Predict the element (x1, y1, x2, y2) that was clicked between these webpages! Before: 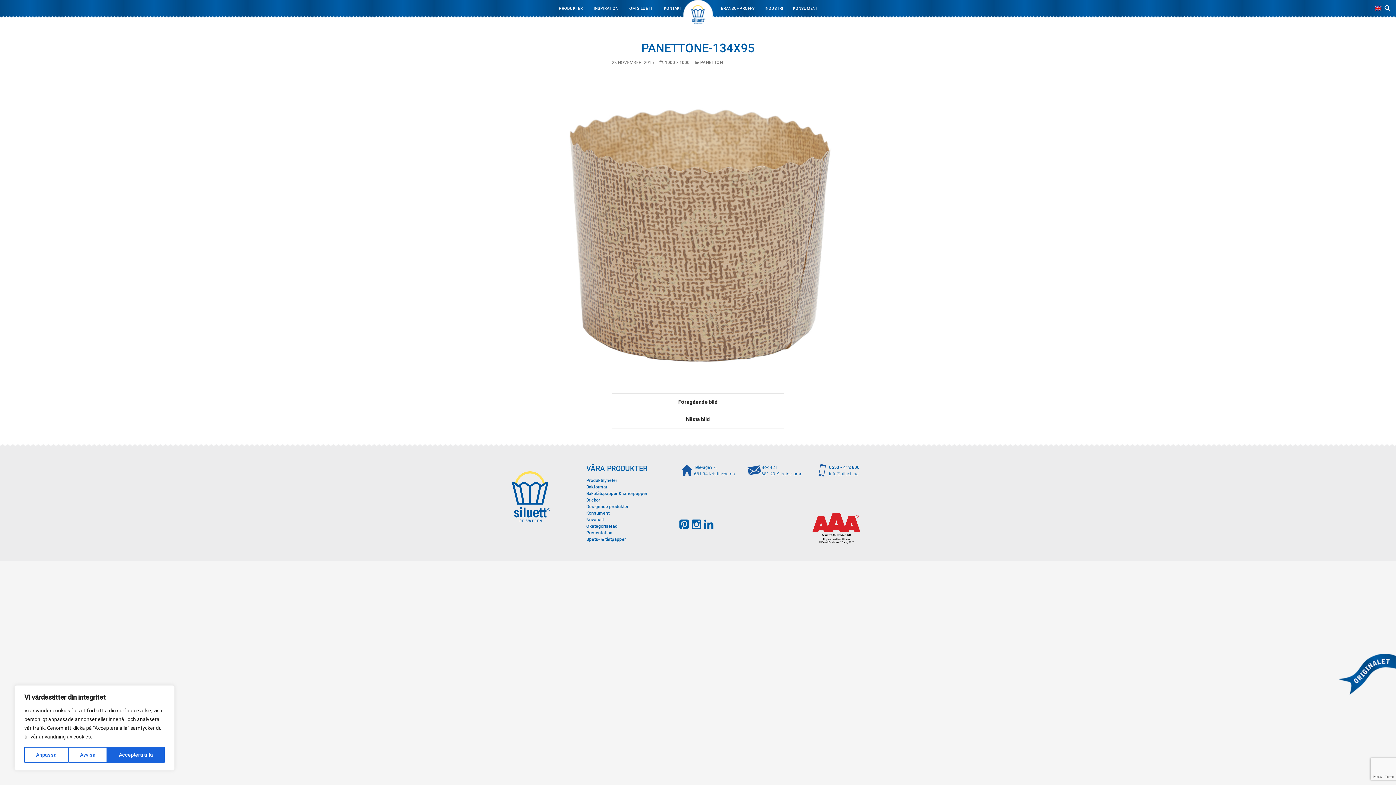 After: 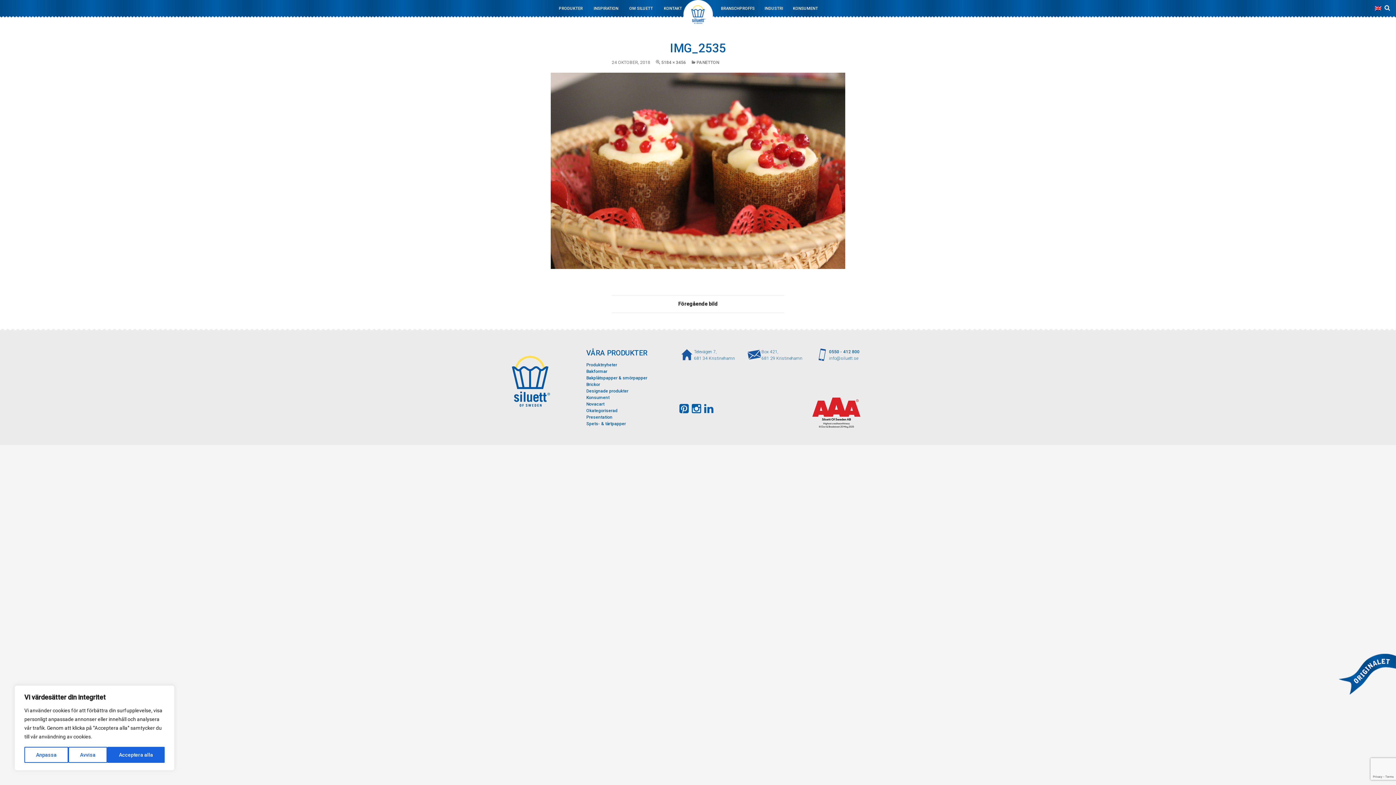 Action: label: Nästa bild bbox: (612, 411, 784, 428)